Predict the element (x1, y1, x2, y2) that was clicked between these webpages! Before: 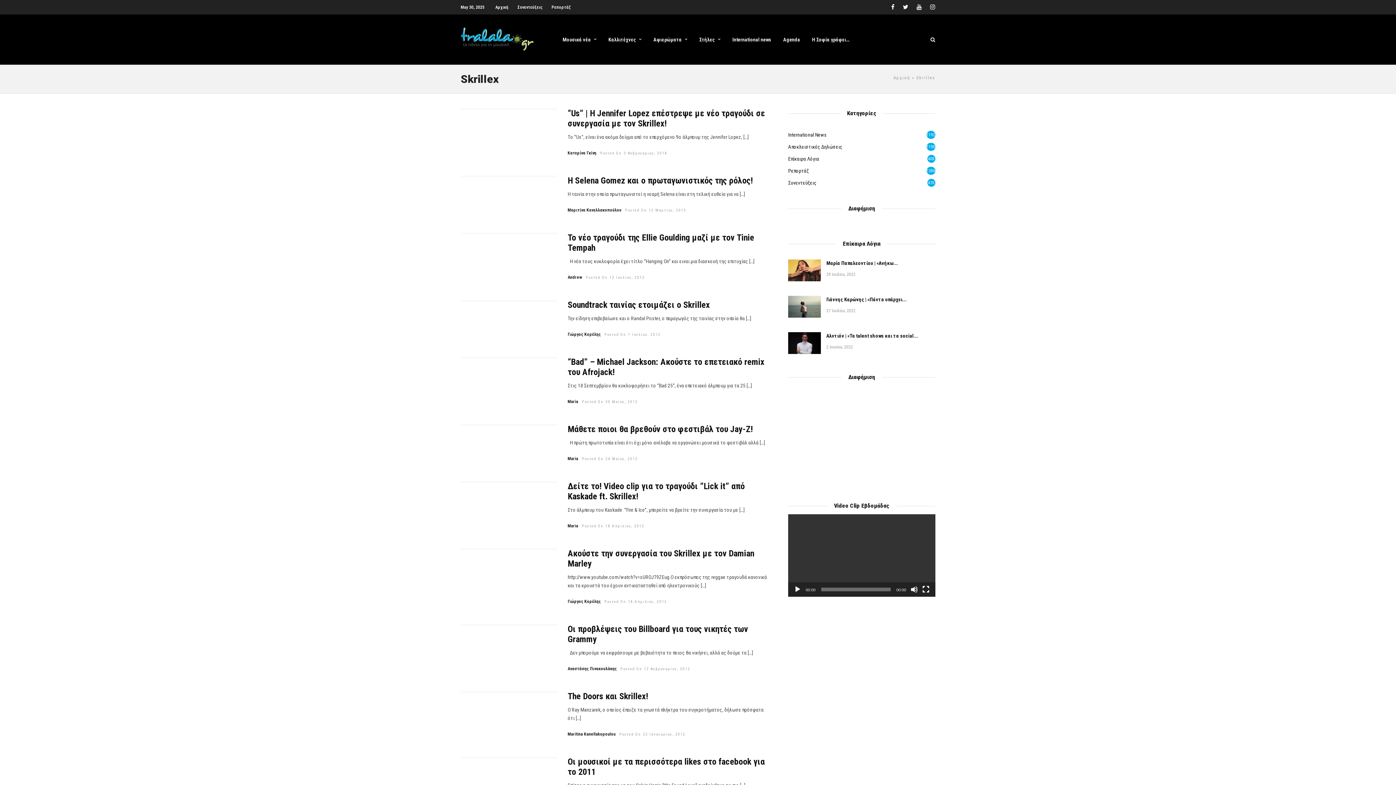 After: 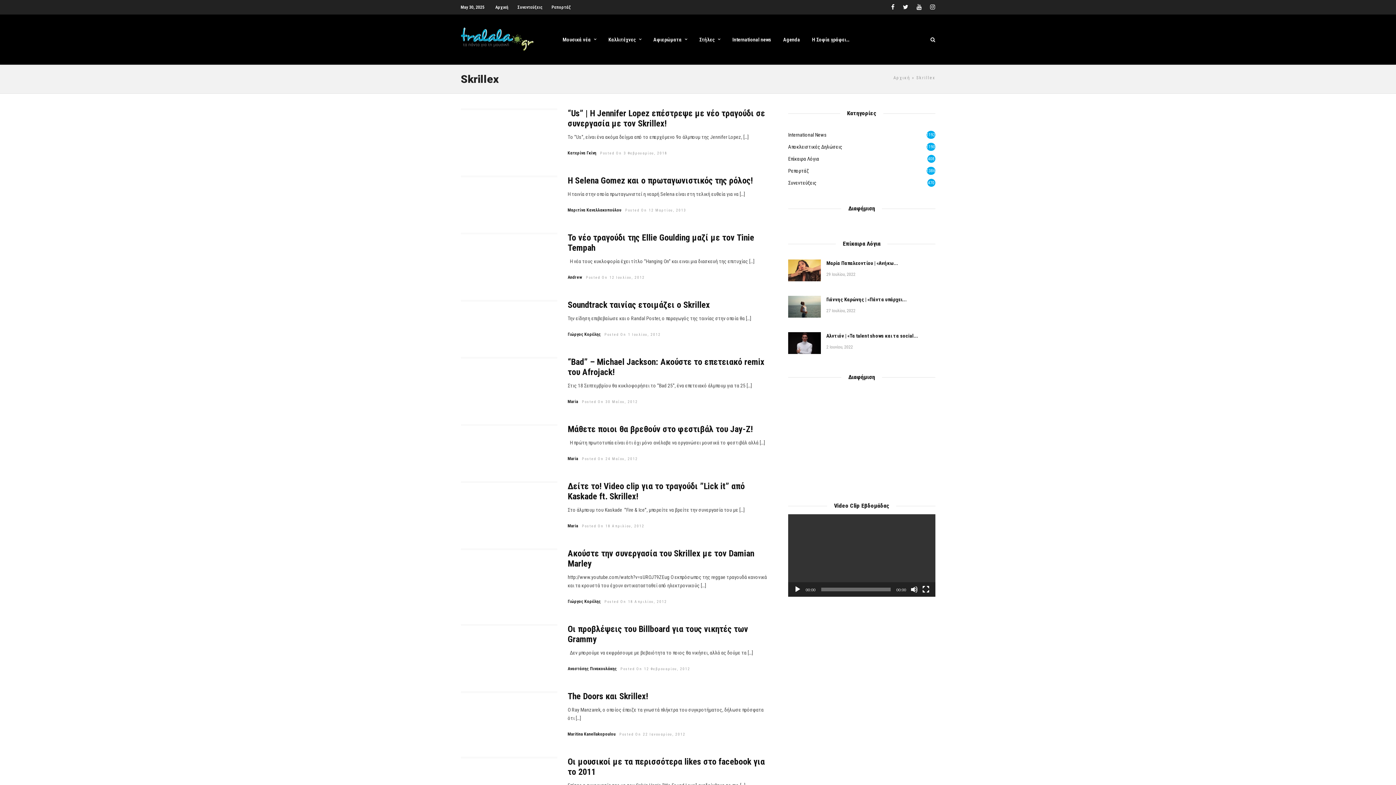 Action: bbox: (891, 0, 894, 14)